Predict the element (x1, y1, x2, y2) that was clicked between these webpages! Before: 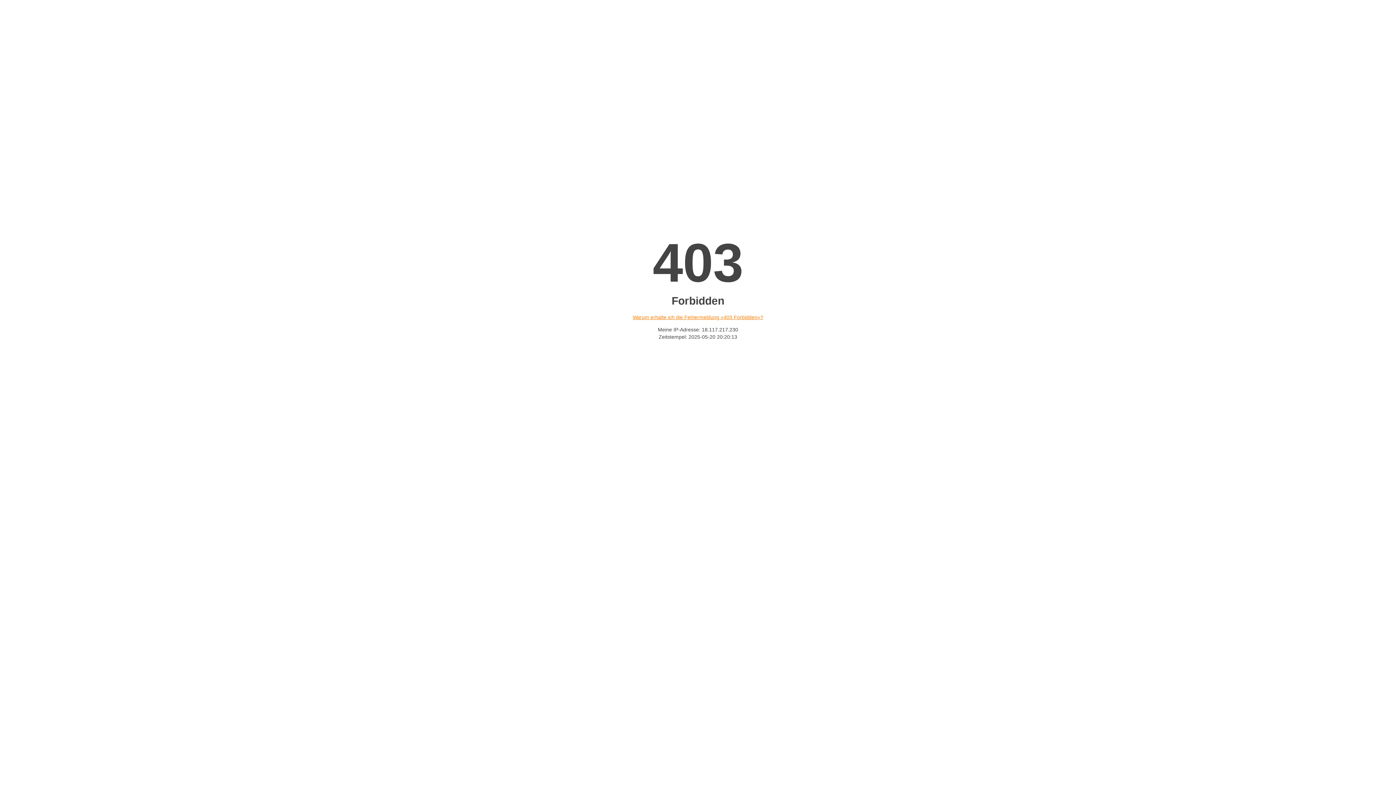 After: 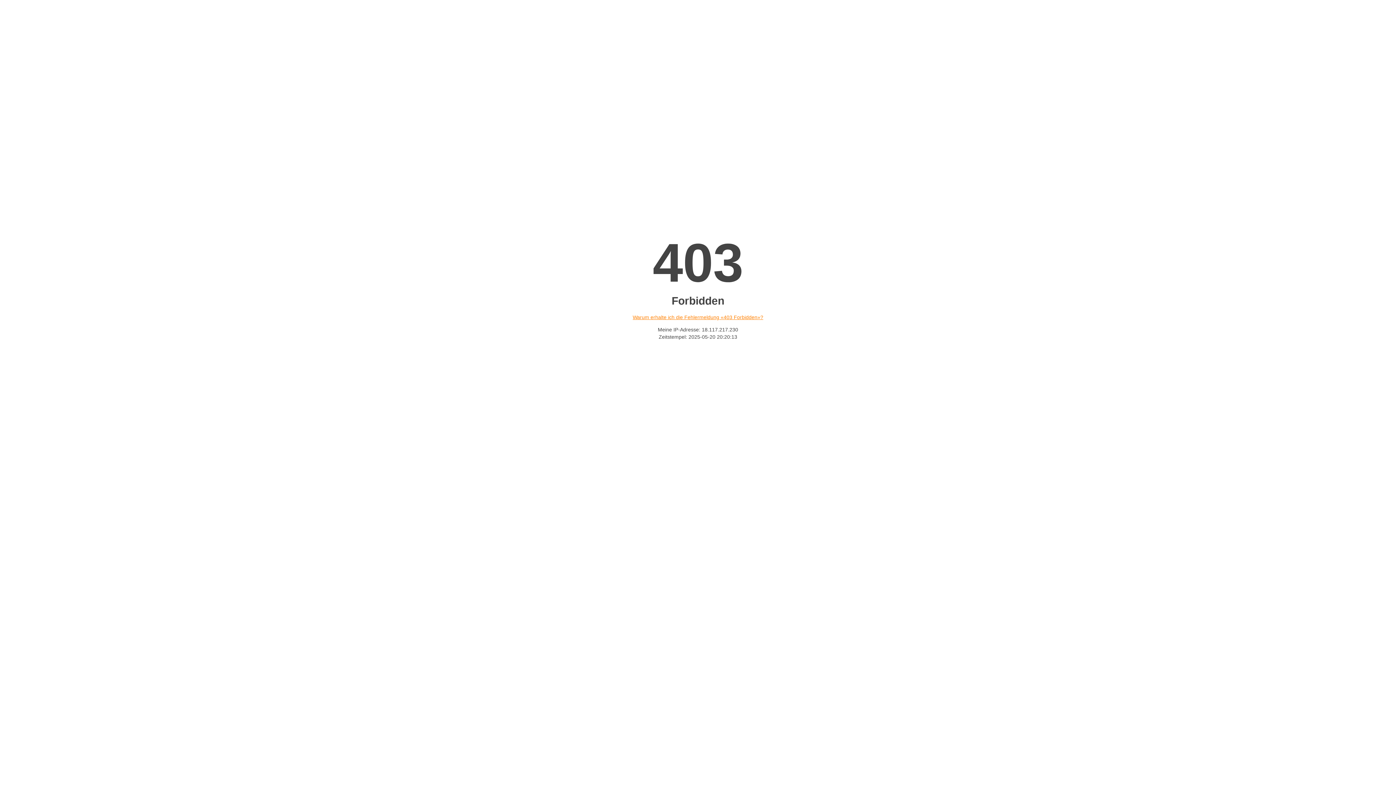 Action: bbox: (632, 314, 763, 320) label: Warum erhalte ich die Fehlermeldung «403 Forbidden»?